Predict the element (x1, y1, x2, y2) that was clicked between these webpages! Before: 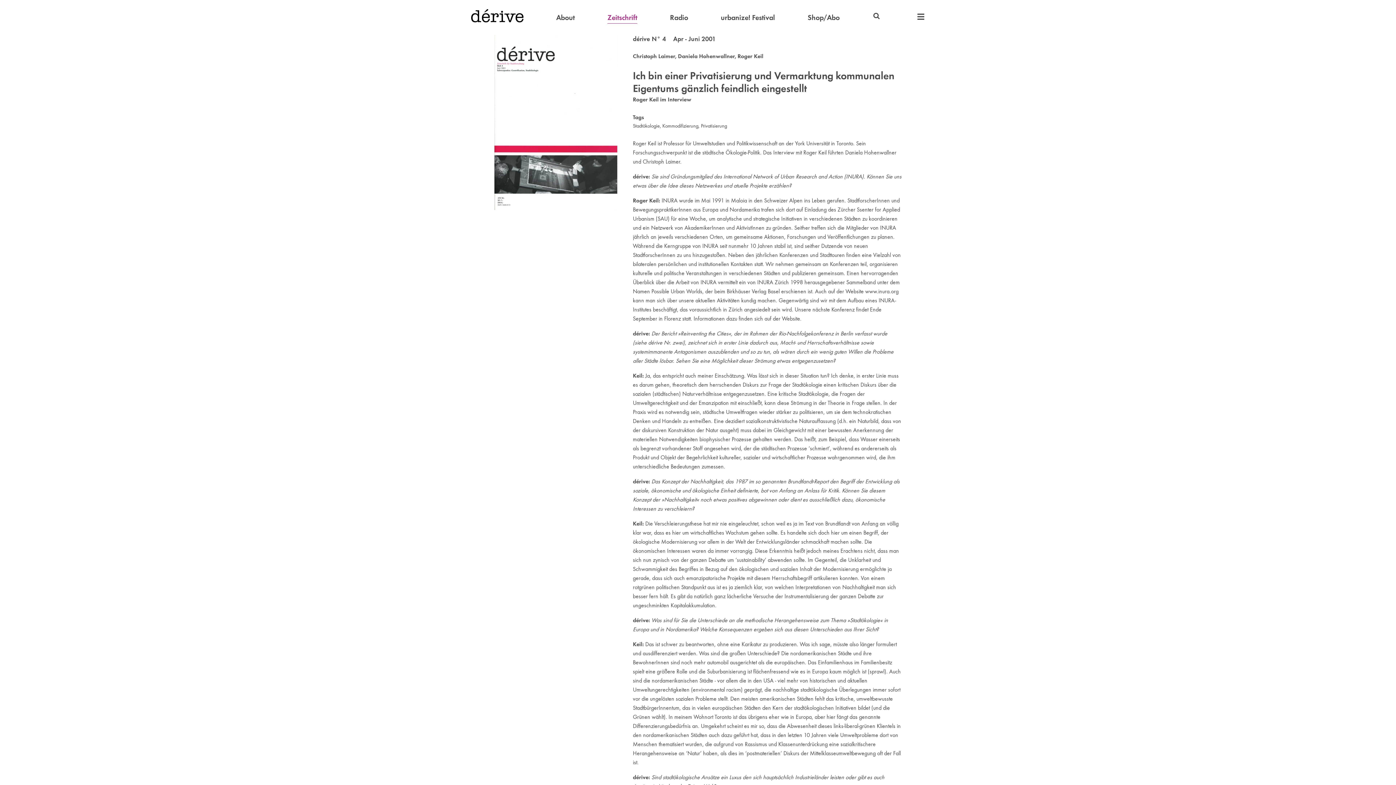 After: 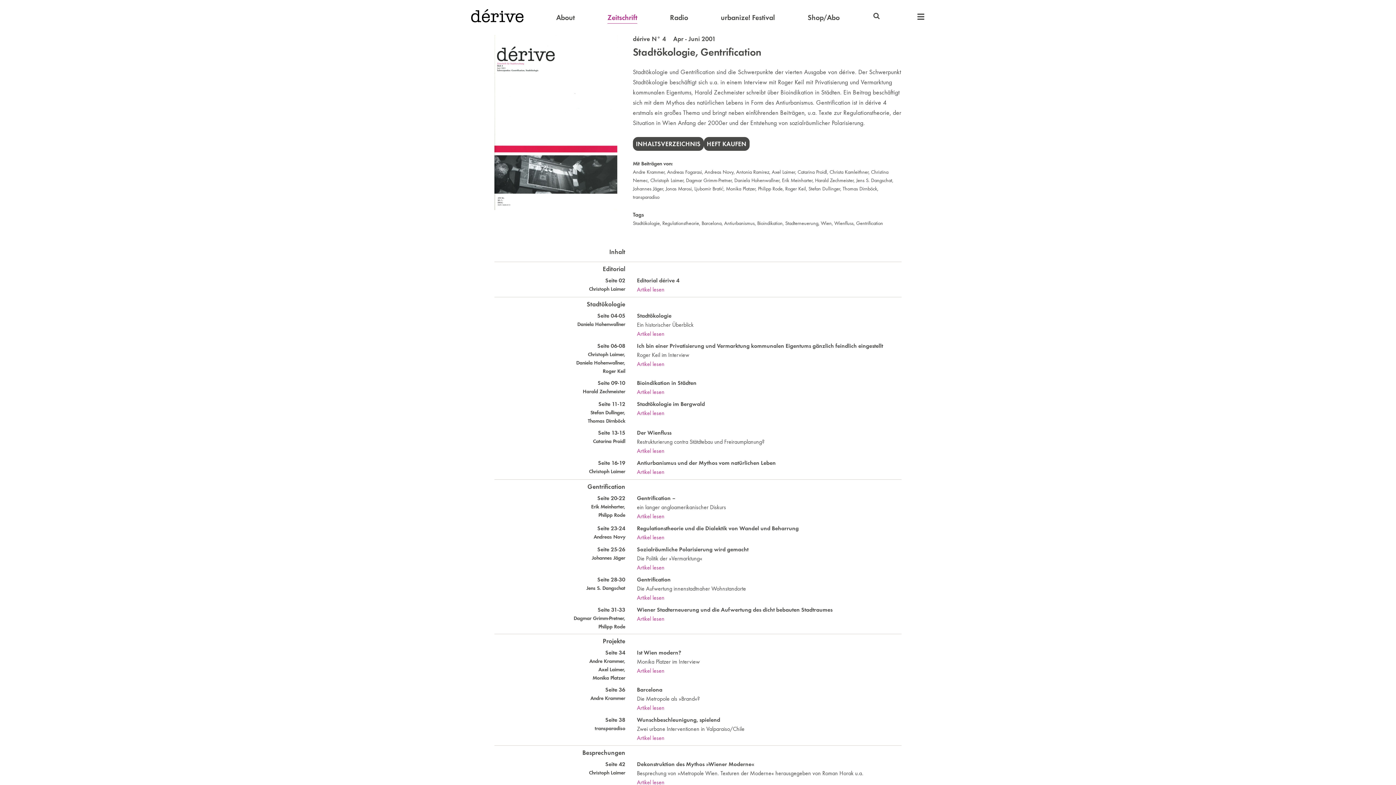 Action: bbox: (633, 34, 715, 42) label: dérive N° 4    Apr - Juni 2001